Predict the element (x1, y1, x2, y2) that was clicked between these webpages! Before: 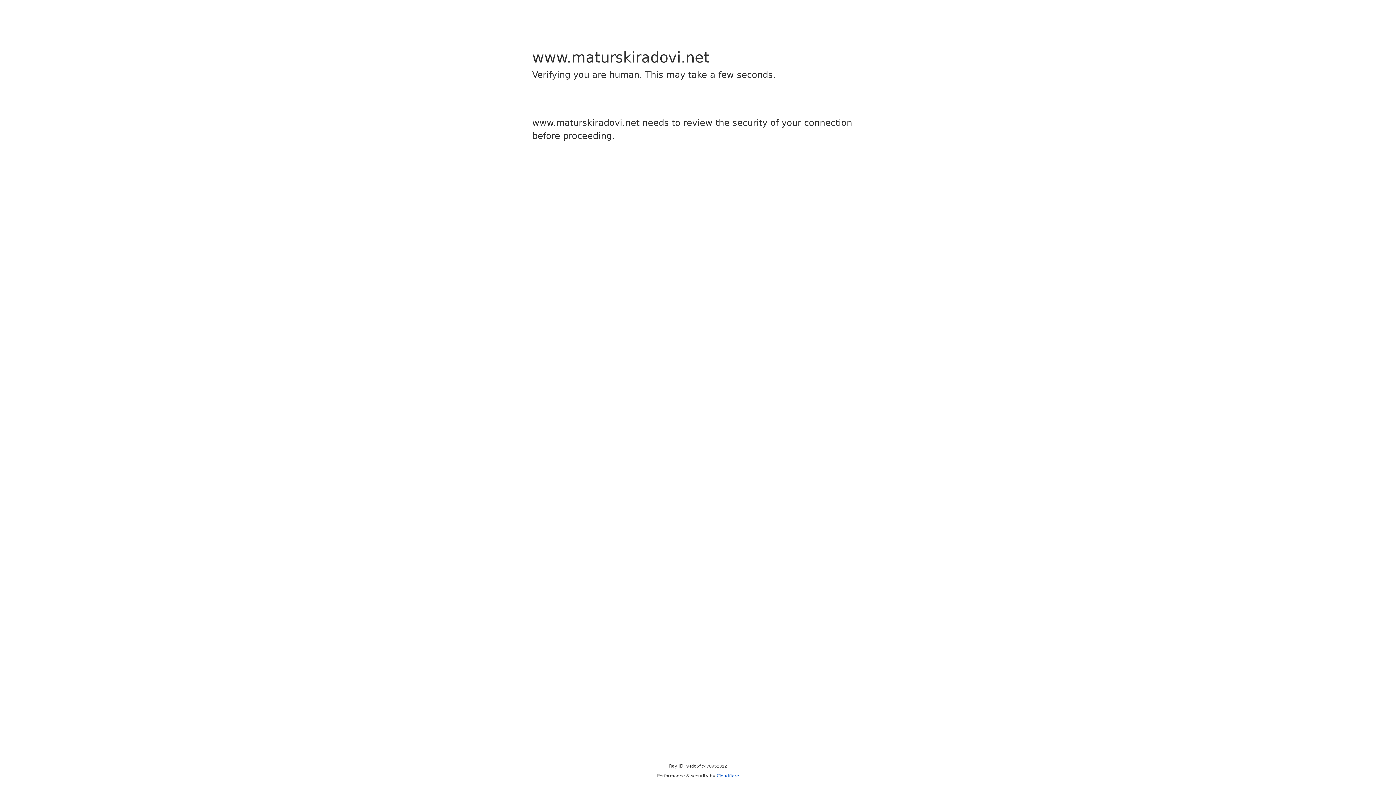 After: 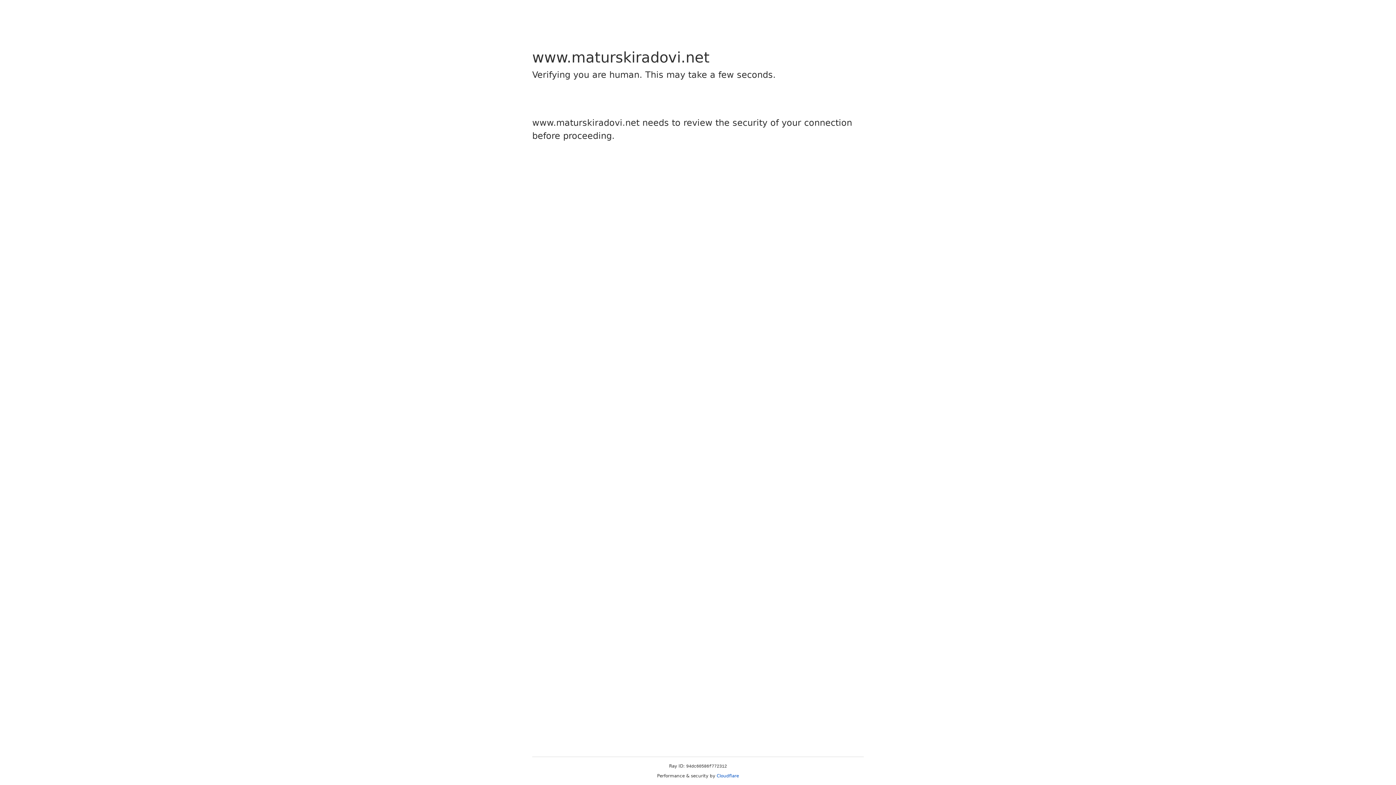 Action: bbox: (716, 773, 739, 778) label: Cloudflare